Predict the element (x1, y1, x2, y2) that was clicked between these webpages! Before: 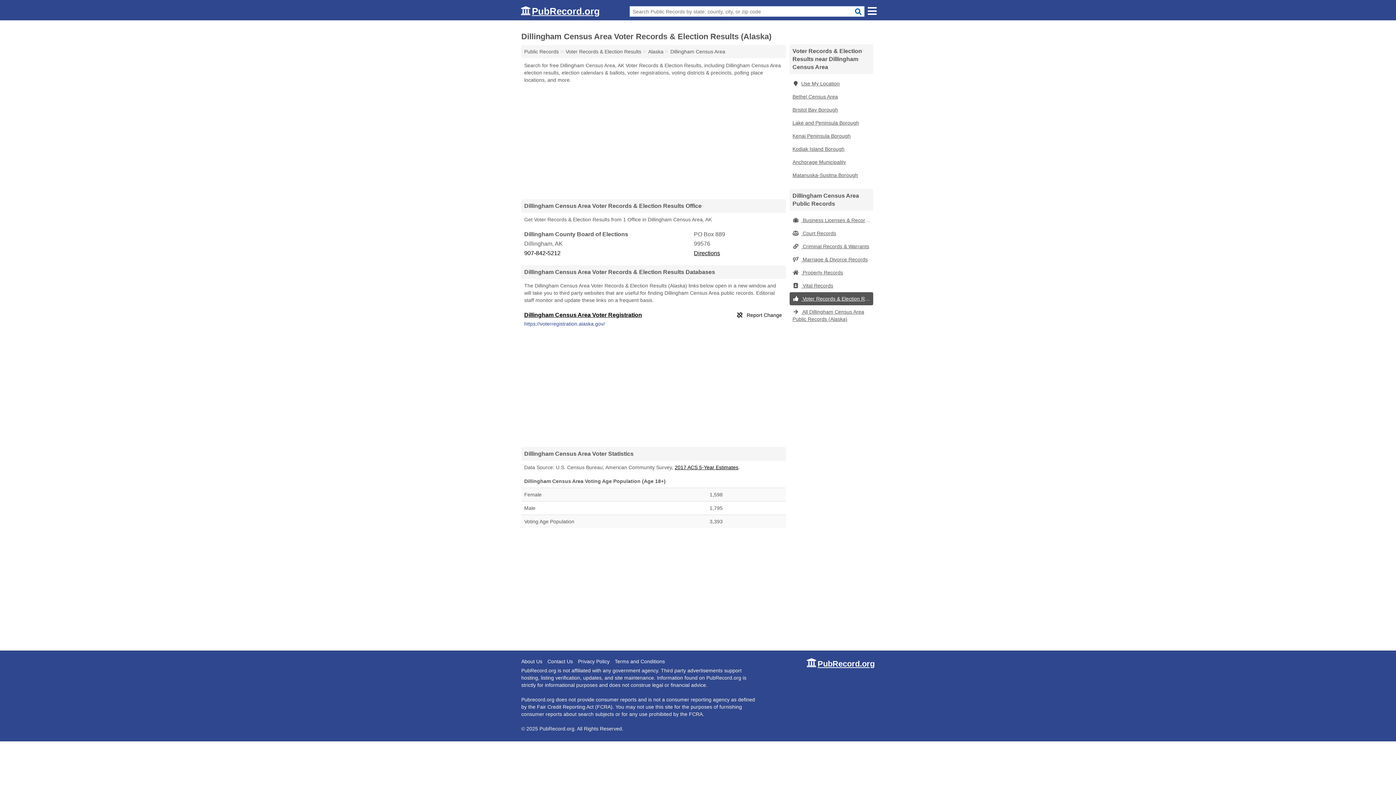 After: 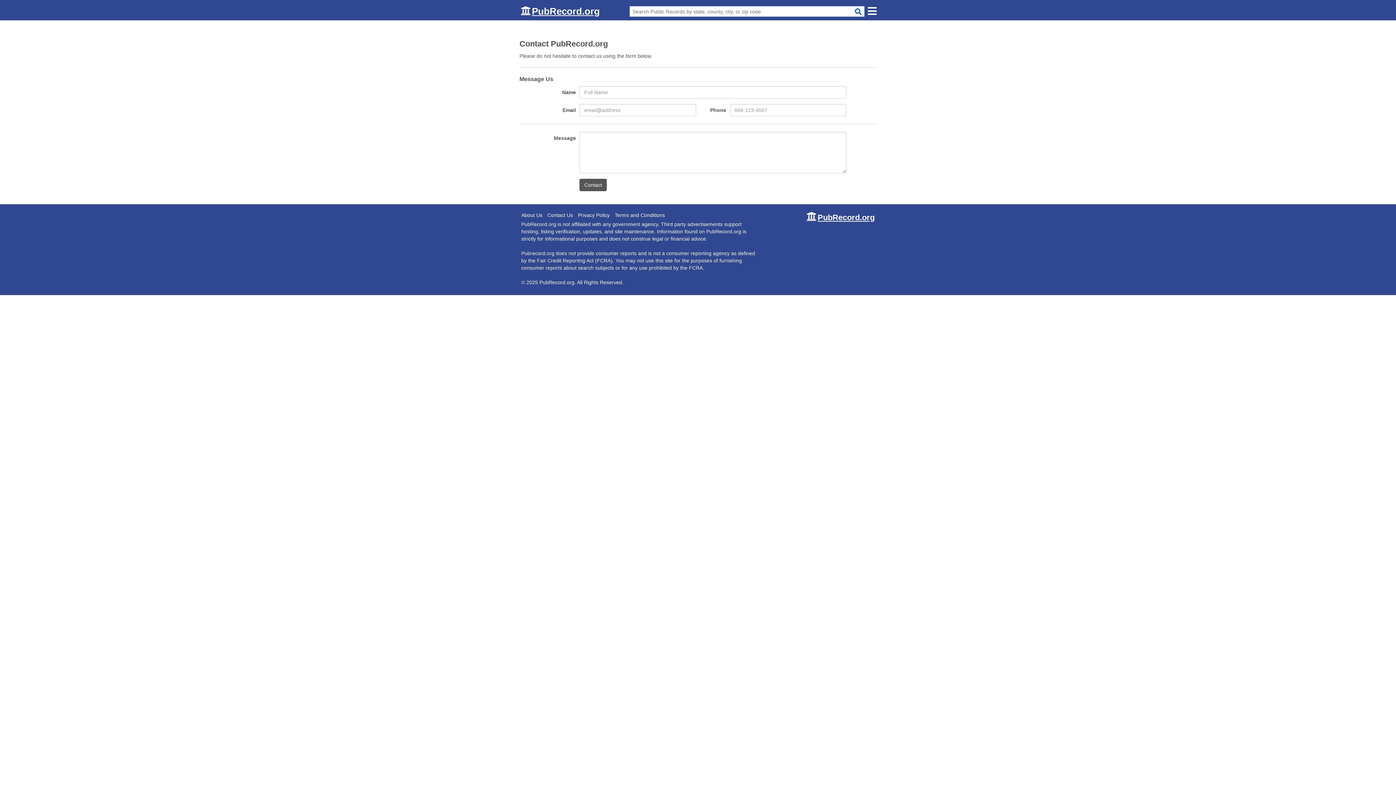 Action: bbox: (547, 658, 576, 665) label: Contact Us